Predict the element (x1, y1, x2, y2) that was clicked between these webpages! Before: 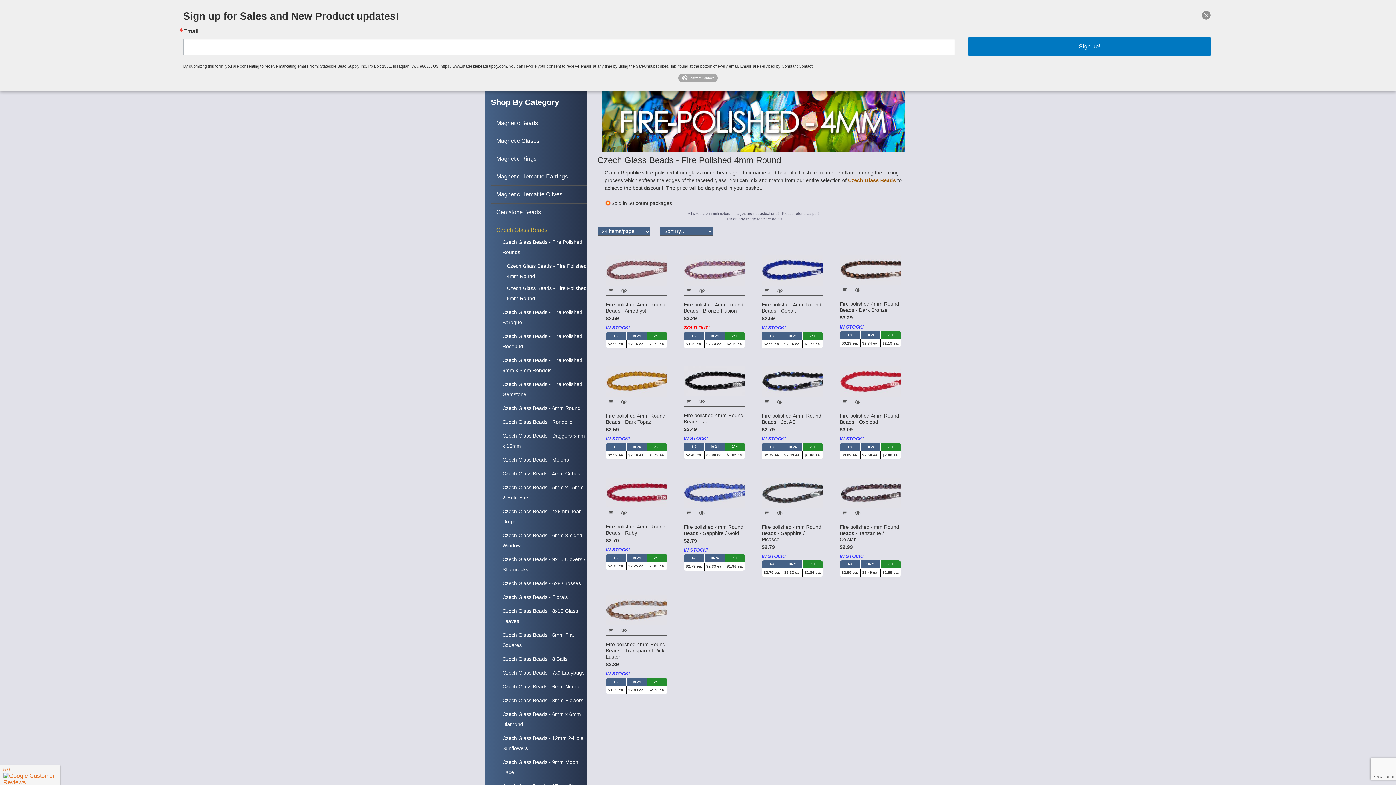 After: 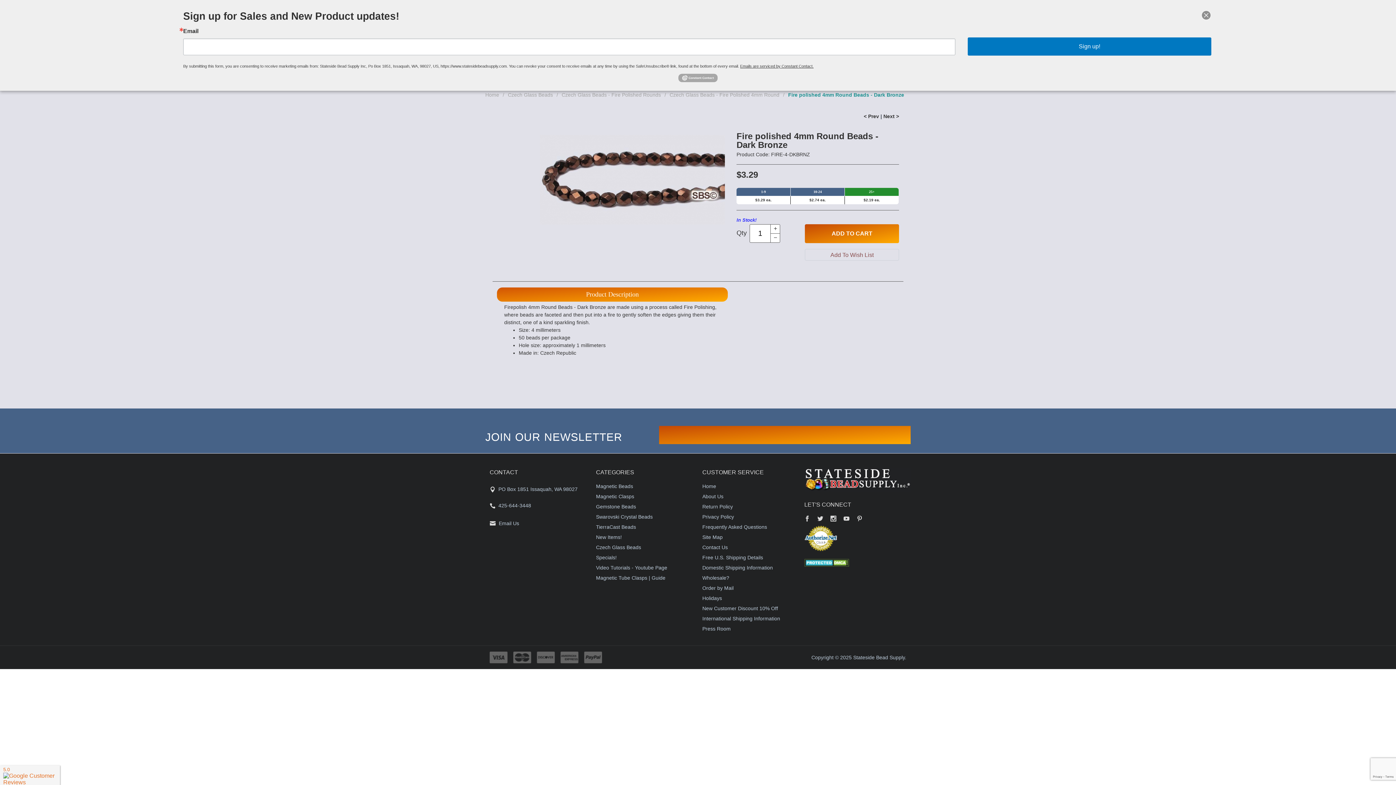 Action: bbox: (839, 255, 901, 284)